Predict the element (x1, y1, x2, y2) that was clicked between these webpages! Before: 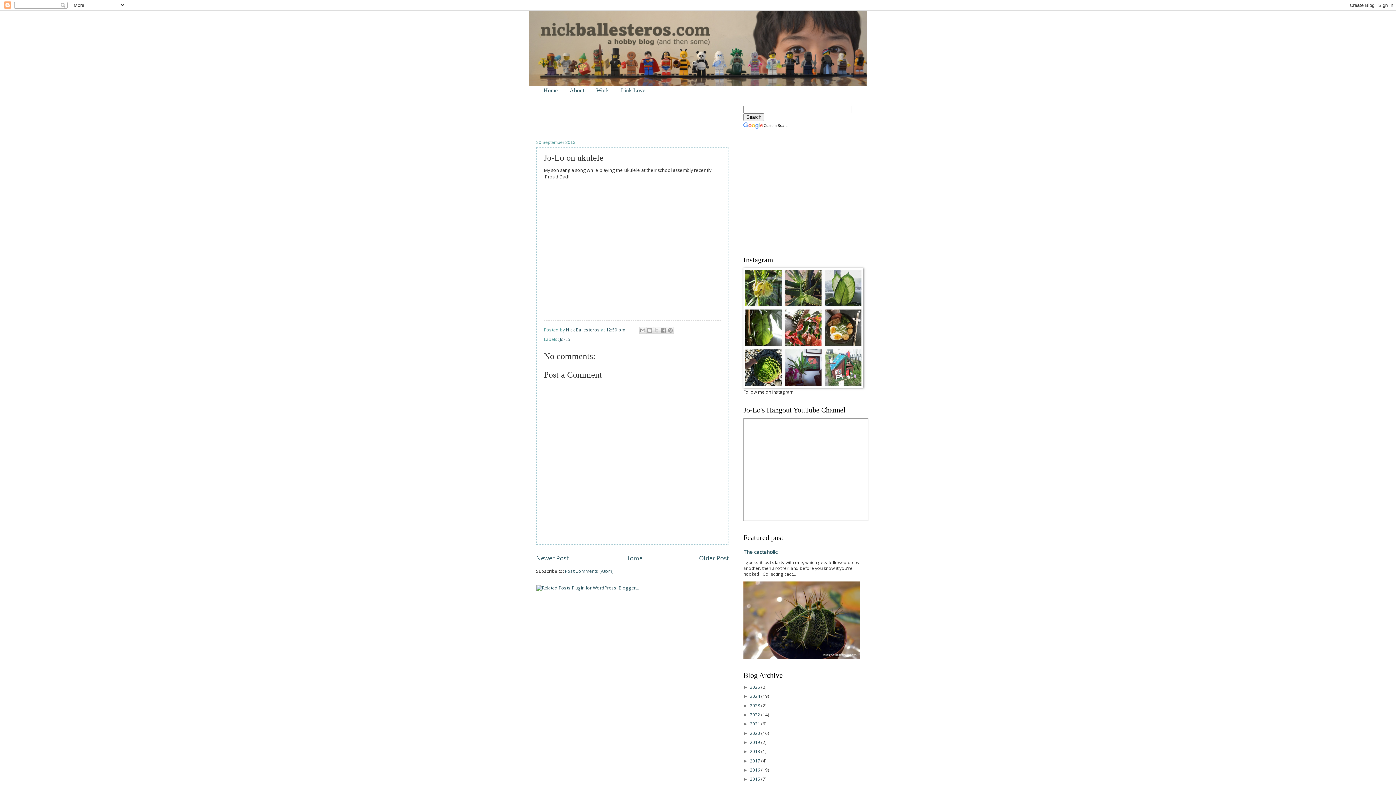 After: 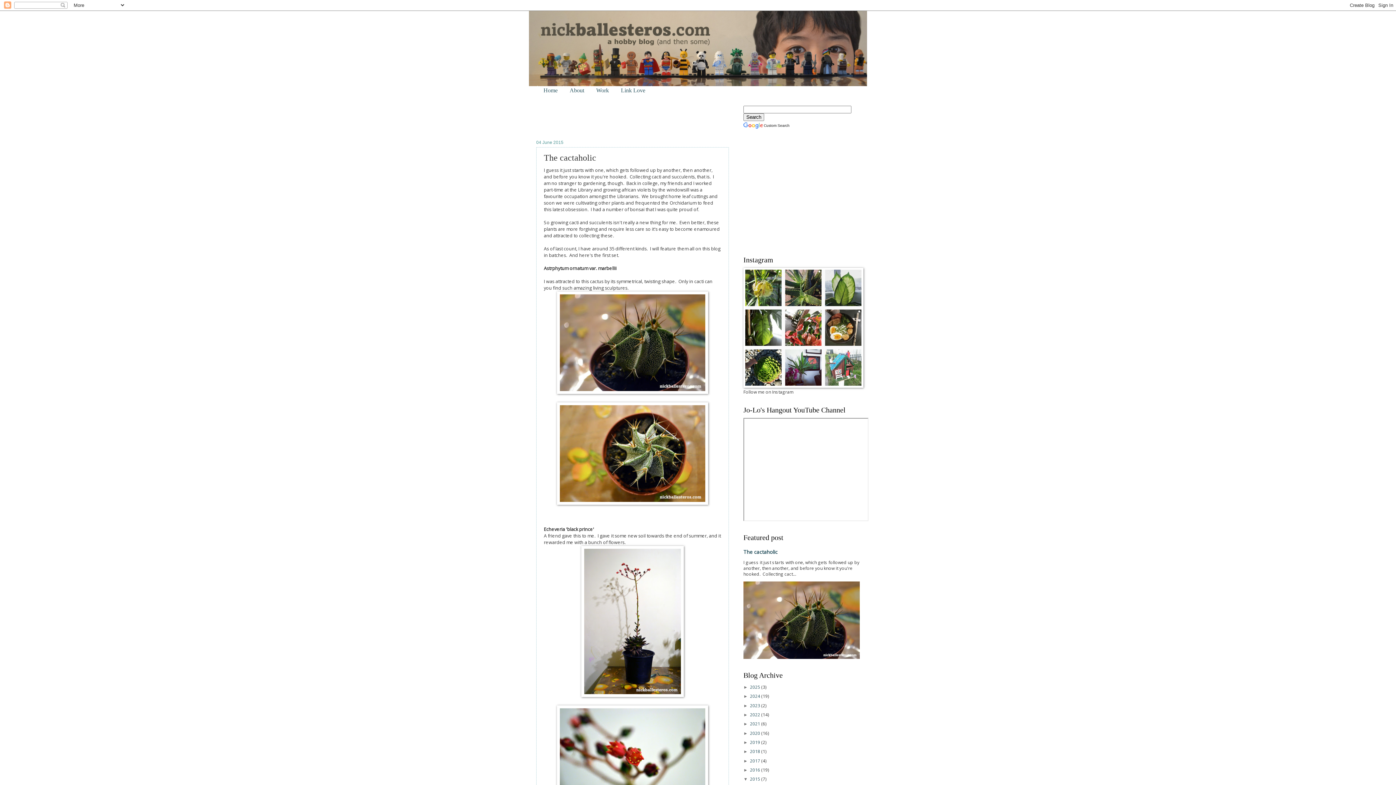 Action: label: The cactaholic bbox: (743, 548, 777, 555)